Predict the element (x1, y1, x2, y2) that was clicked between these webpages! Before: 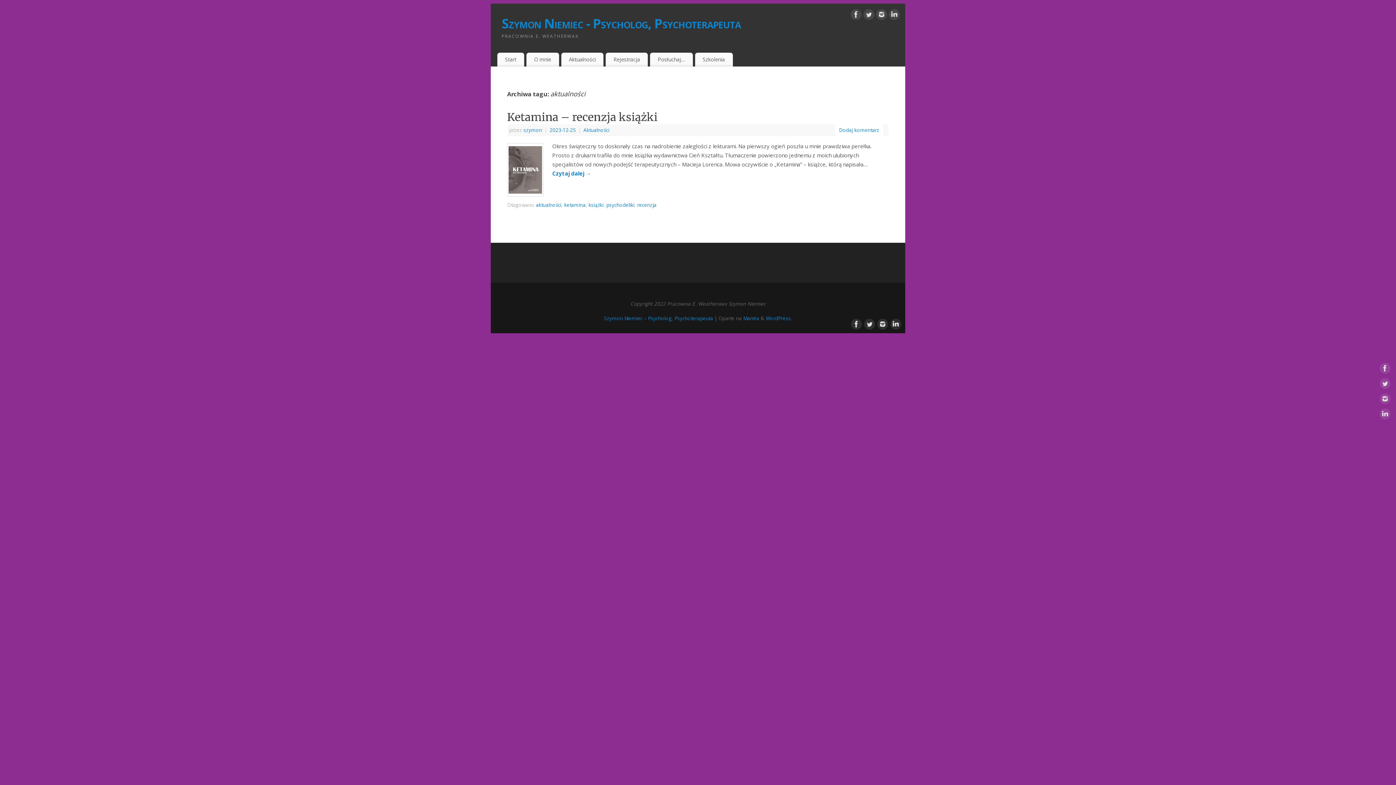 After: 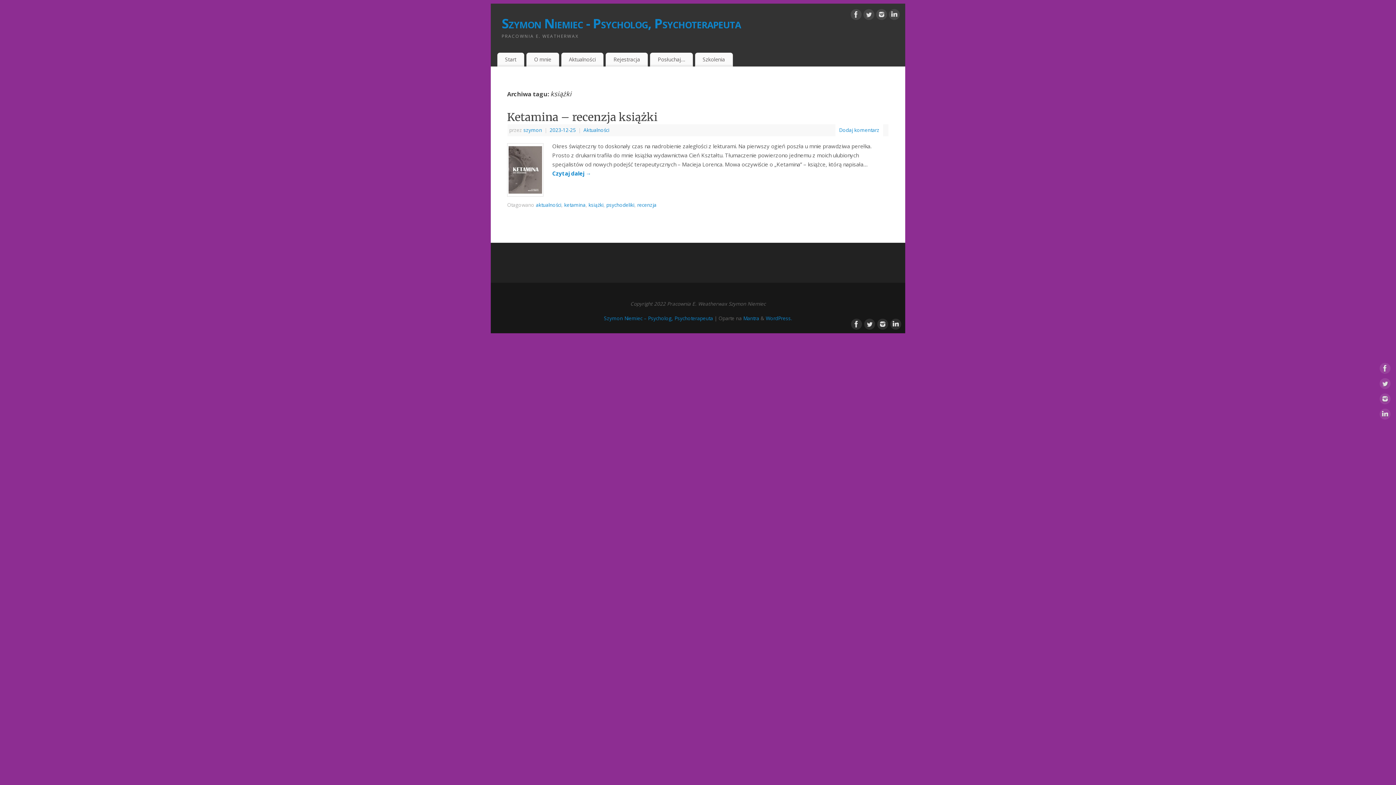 Action: bbox: (588, 201, 603, 208) label: książki